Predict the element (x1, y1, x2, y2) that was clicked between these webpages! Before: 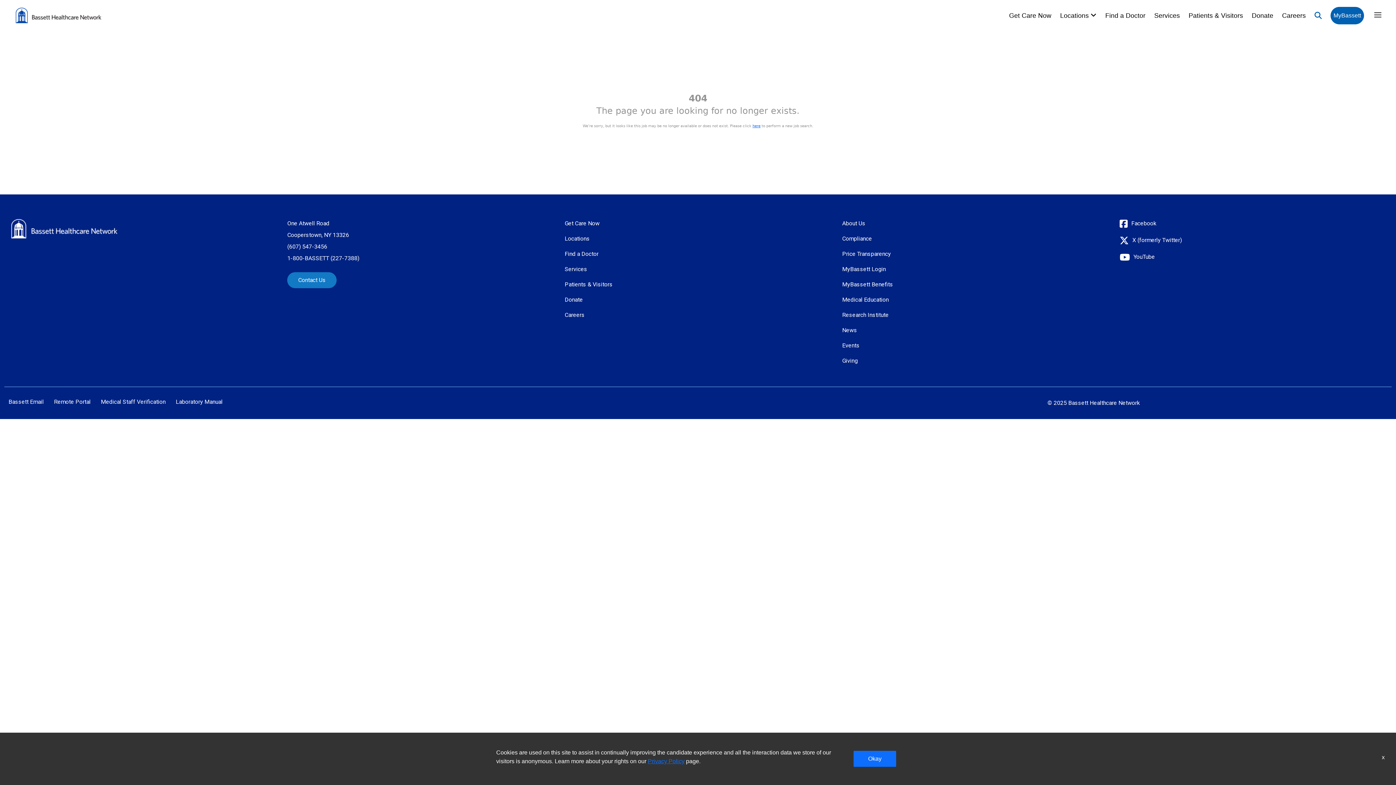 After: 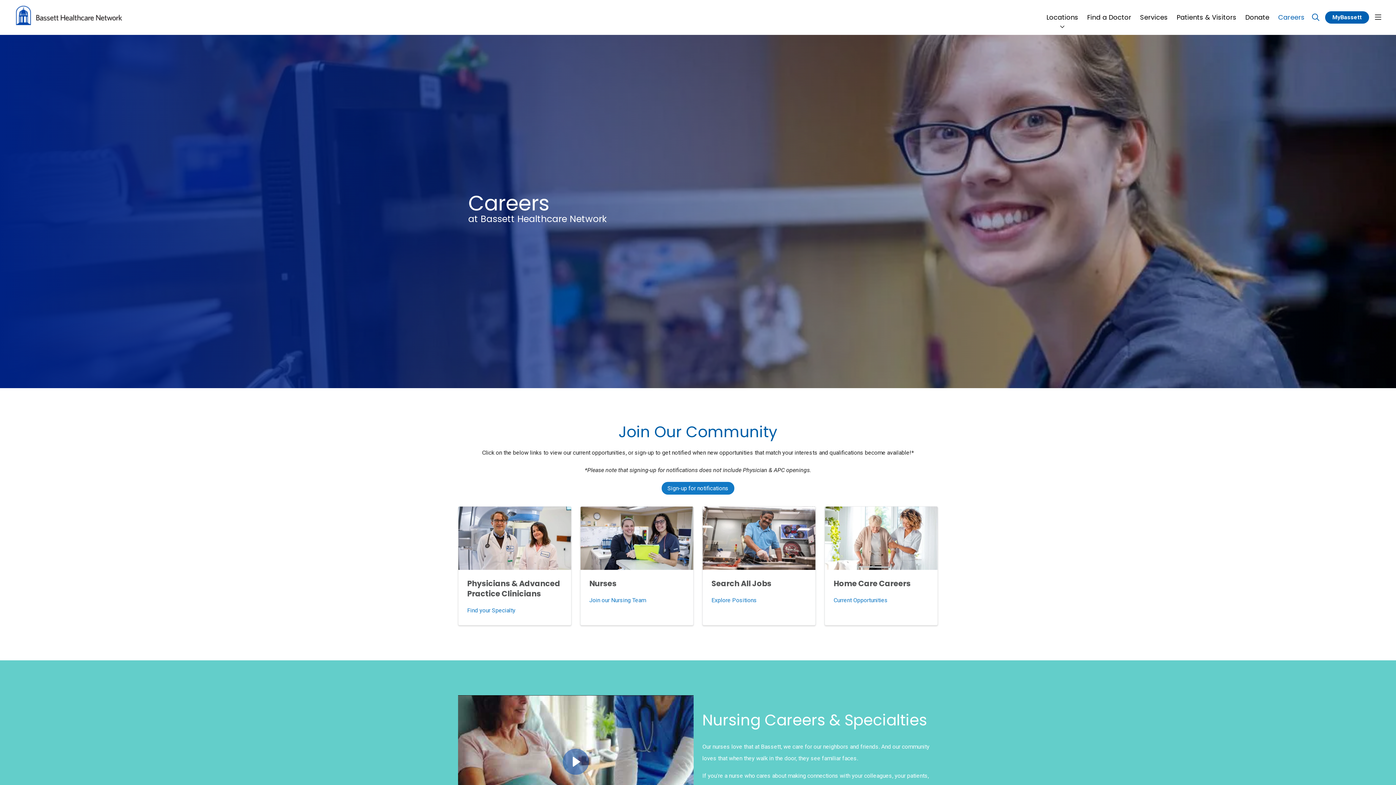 Action: label: Careers bbox: (1282, 11, 1306, 19)